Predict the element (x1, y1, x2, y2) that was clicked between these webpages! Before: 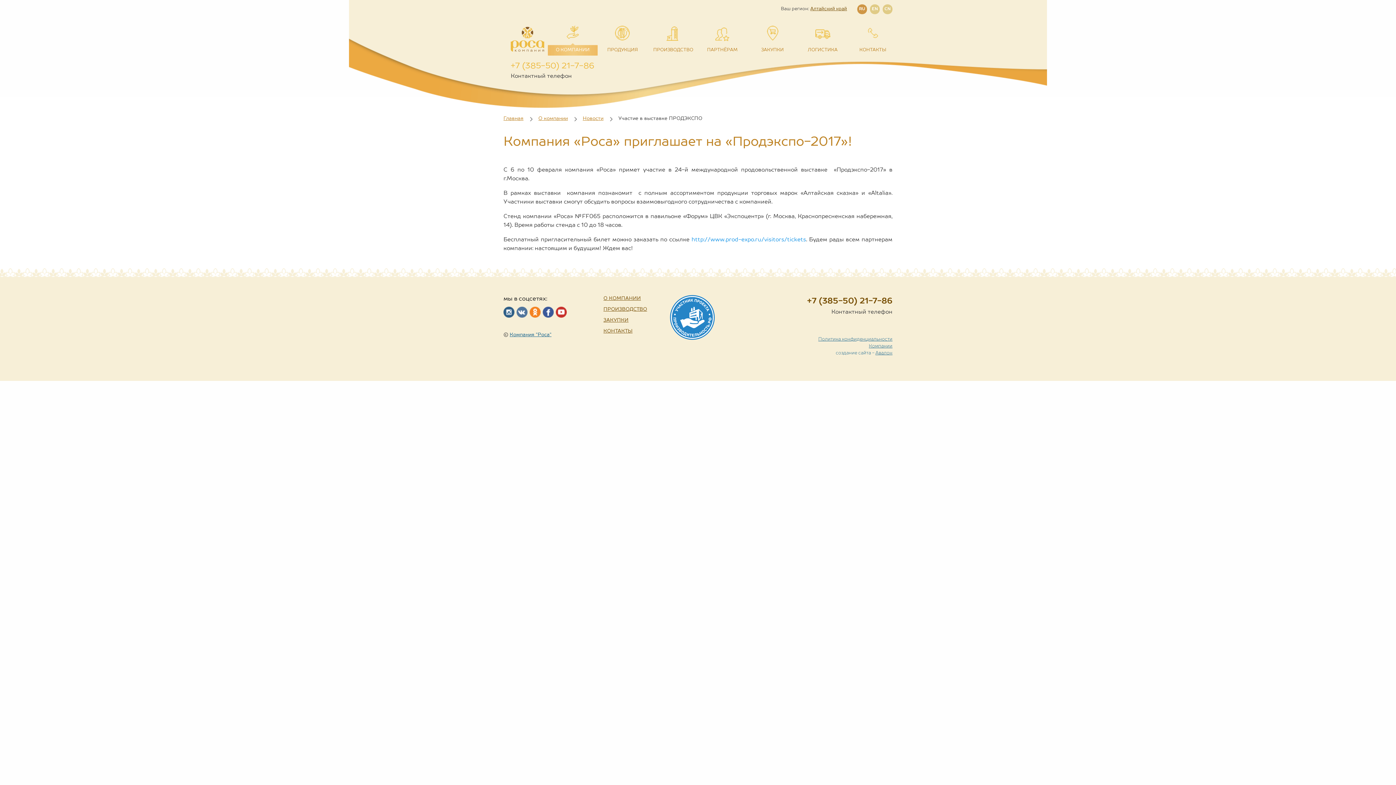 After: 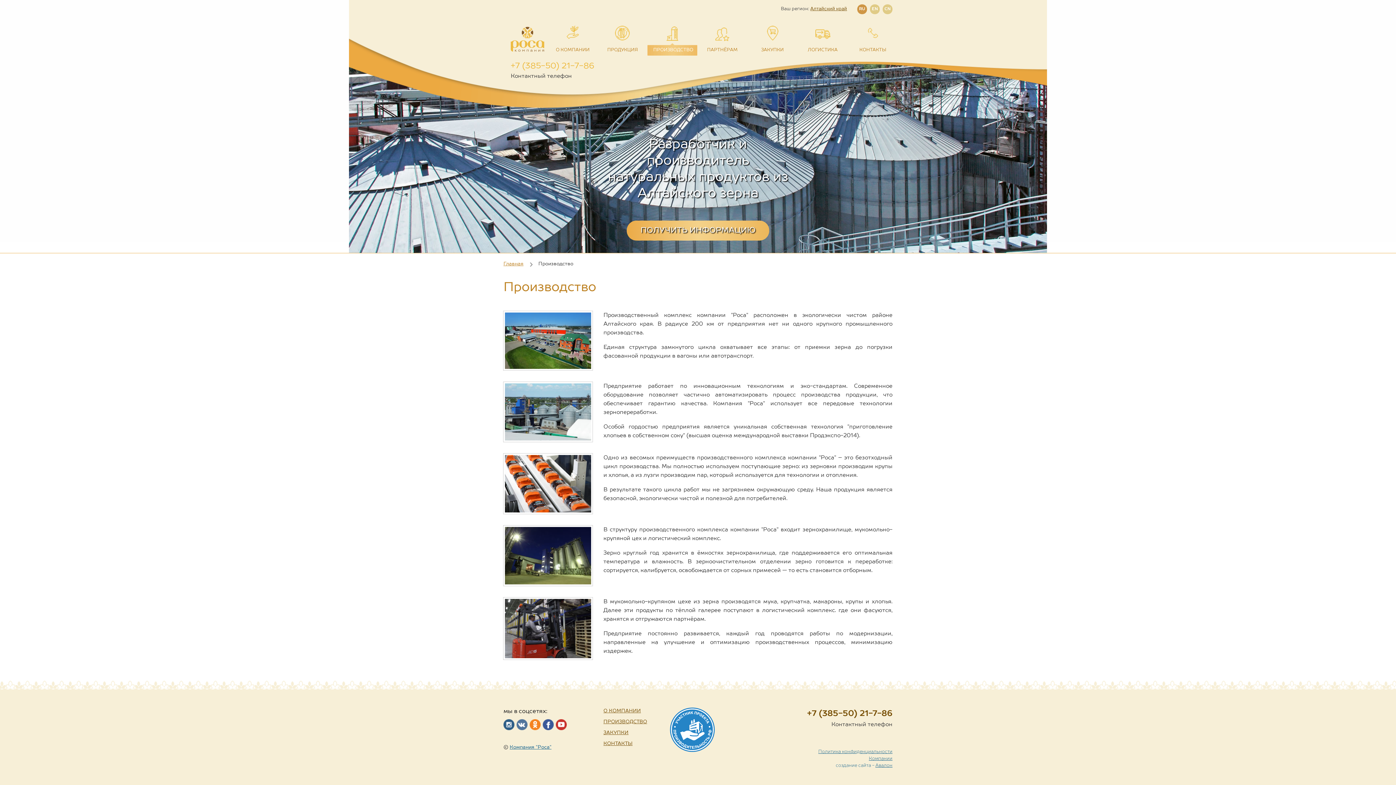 Action: bbox: (603, 306, 659, 313) label: ПРОИЗВОДСТВО